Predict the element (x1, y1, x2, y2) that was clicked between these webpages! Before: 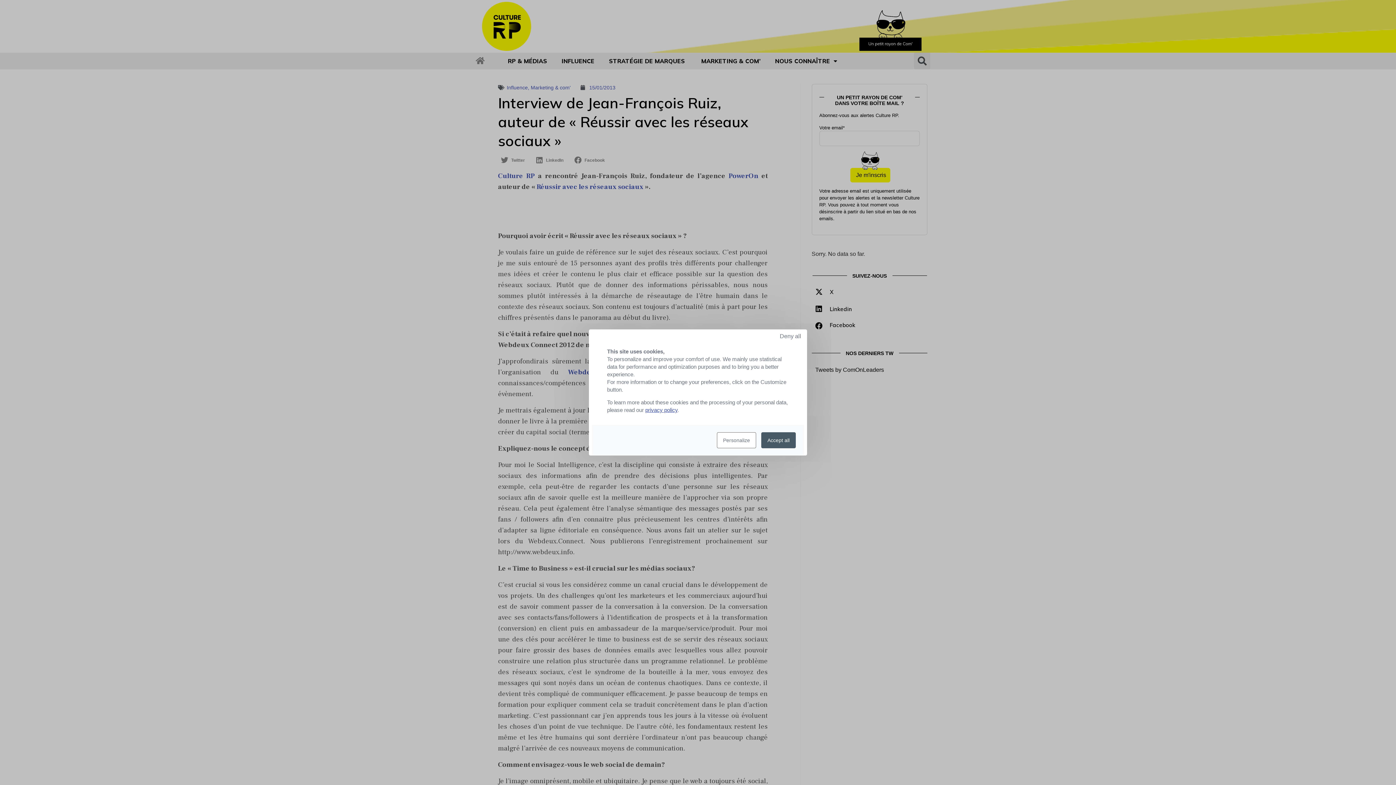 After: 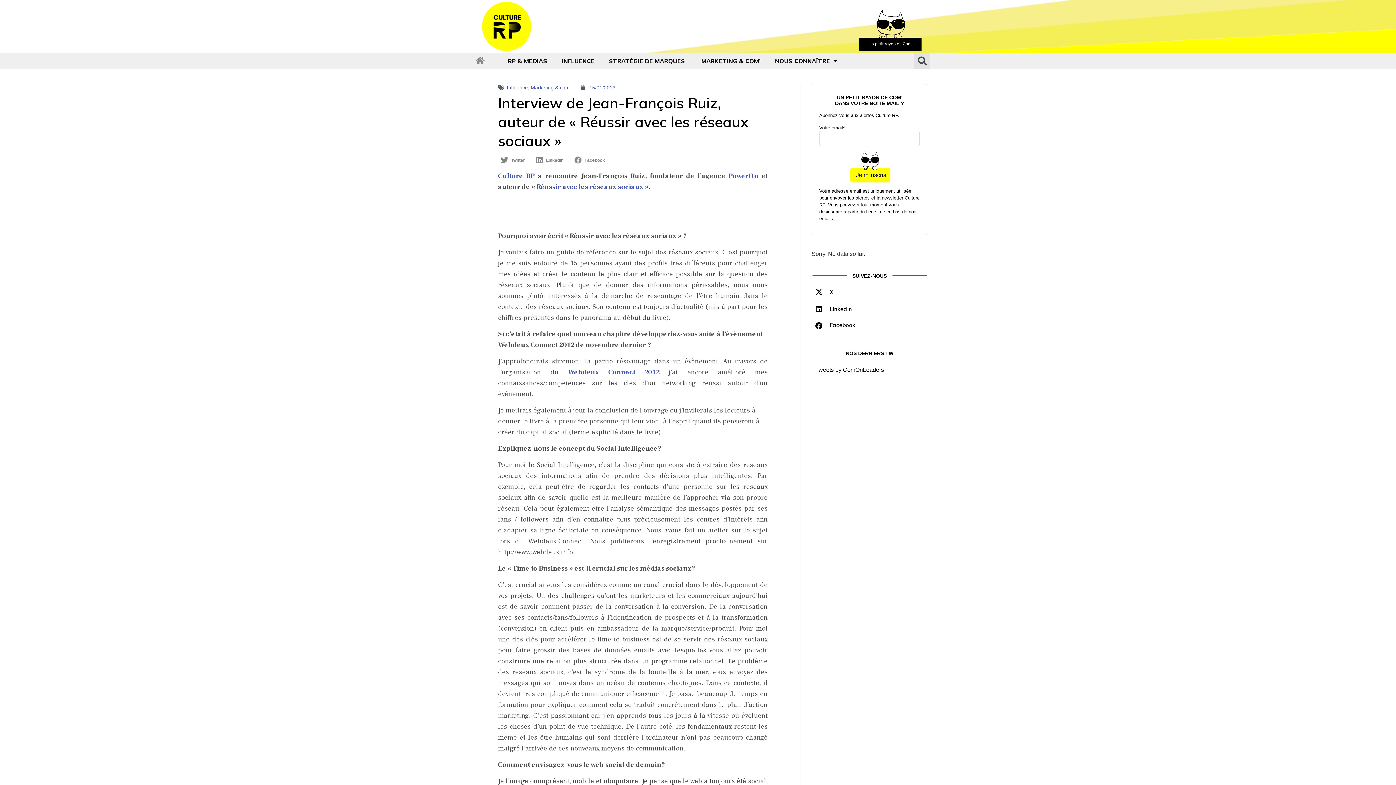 Action: label: Deny all bbox: (777, 332, 804, 340)